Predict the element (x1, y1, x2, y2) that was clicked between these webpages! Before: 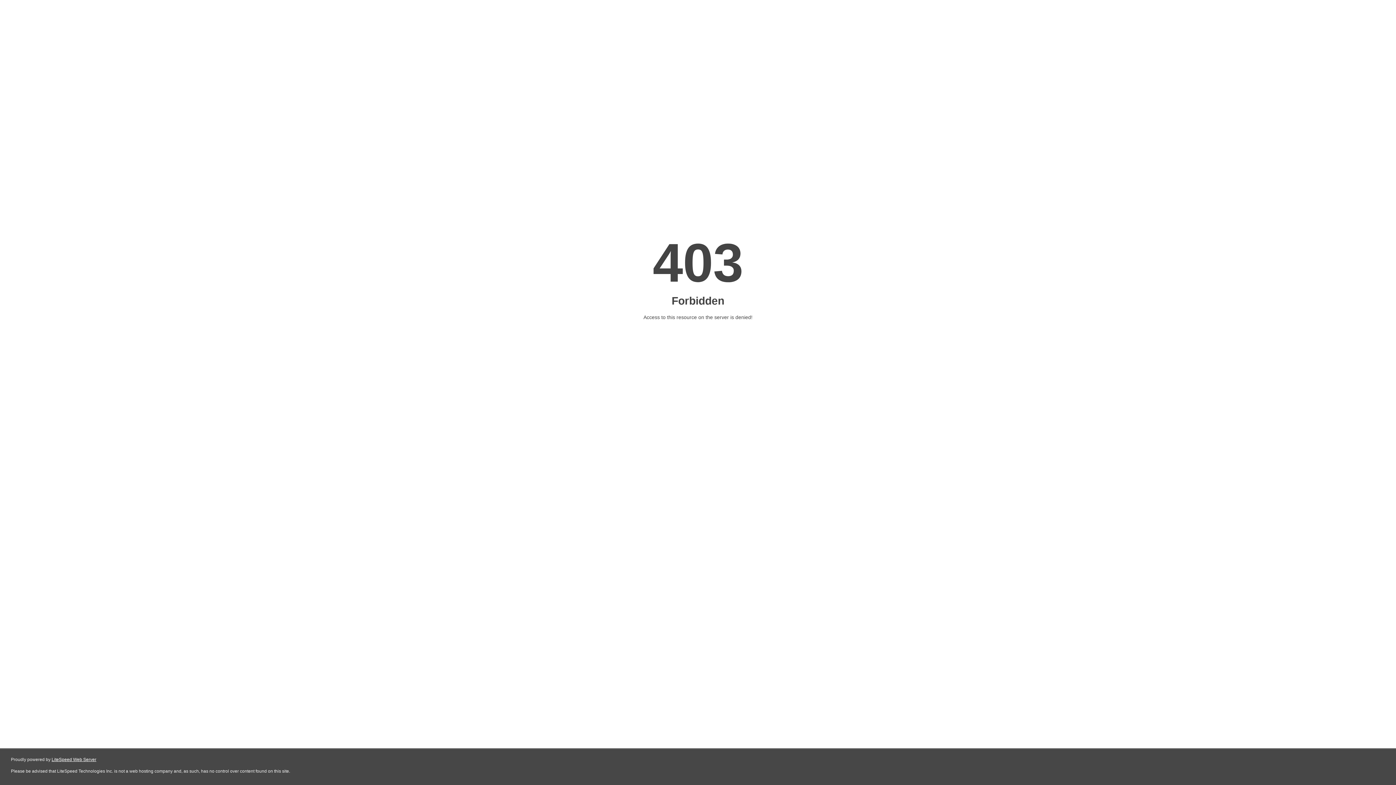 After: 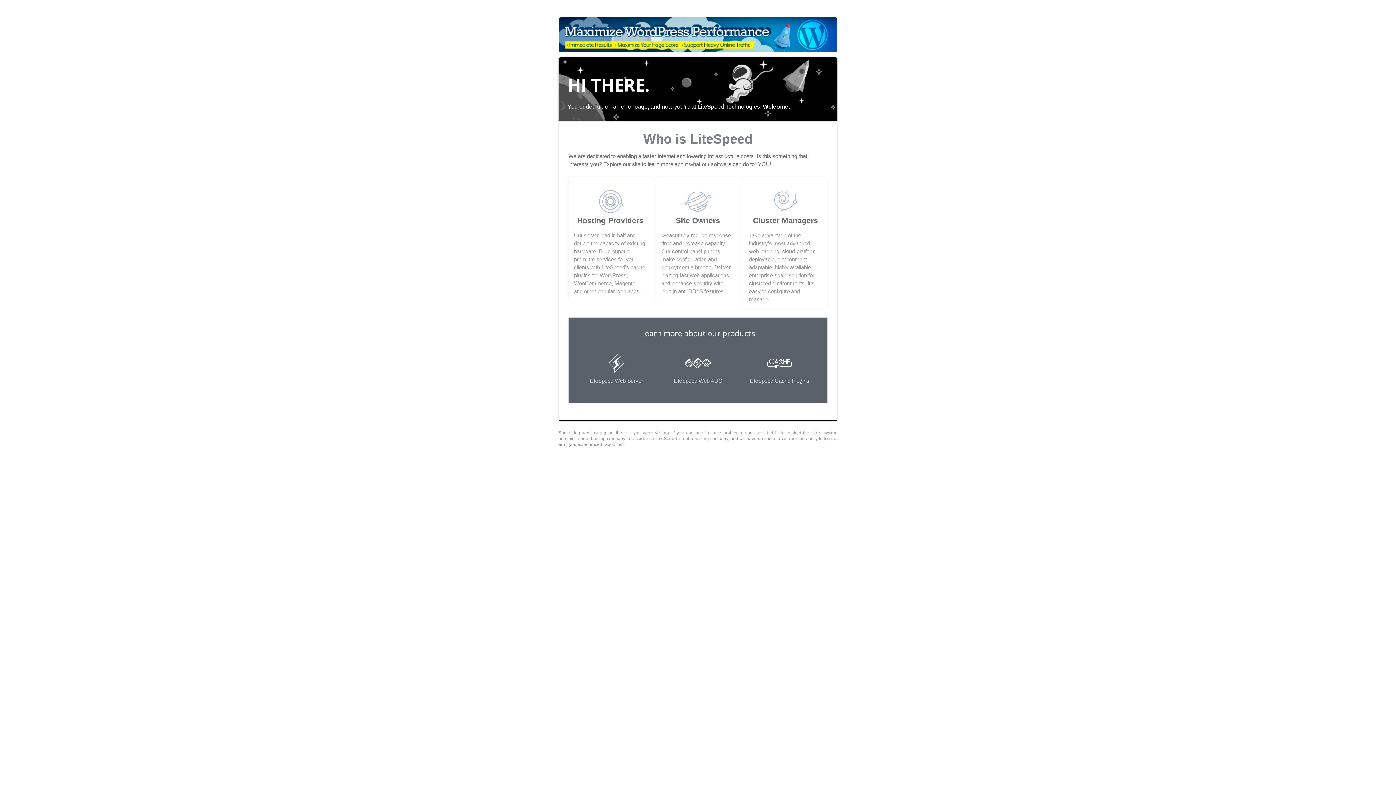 Action: bbox: (51, 757, 96, 762) label: LiteSpeed Web Server